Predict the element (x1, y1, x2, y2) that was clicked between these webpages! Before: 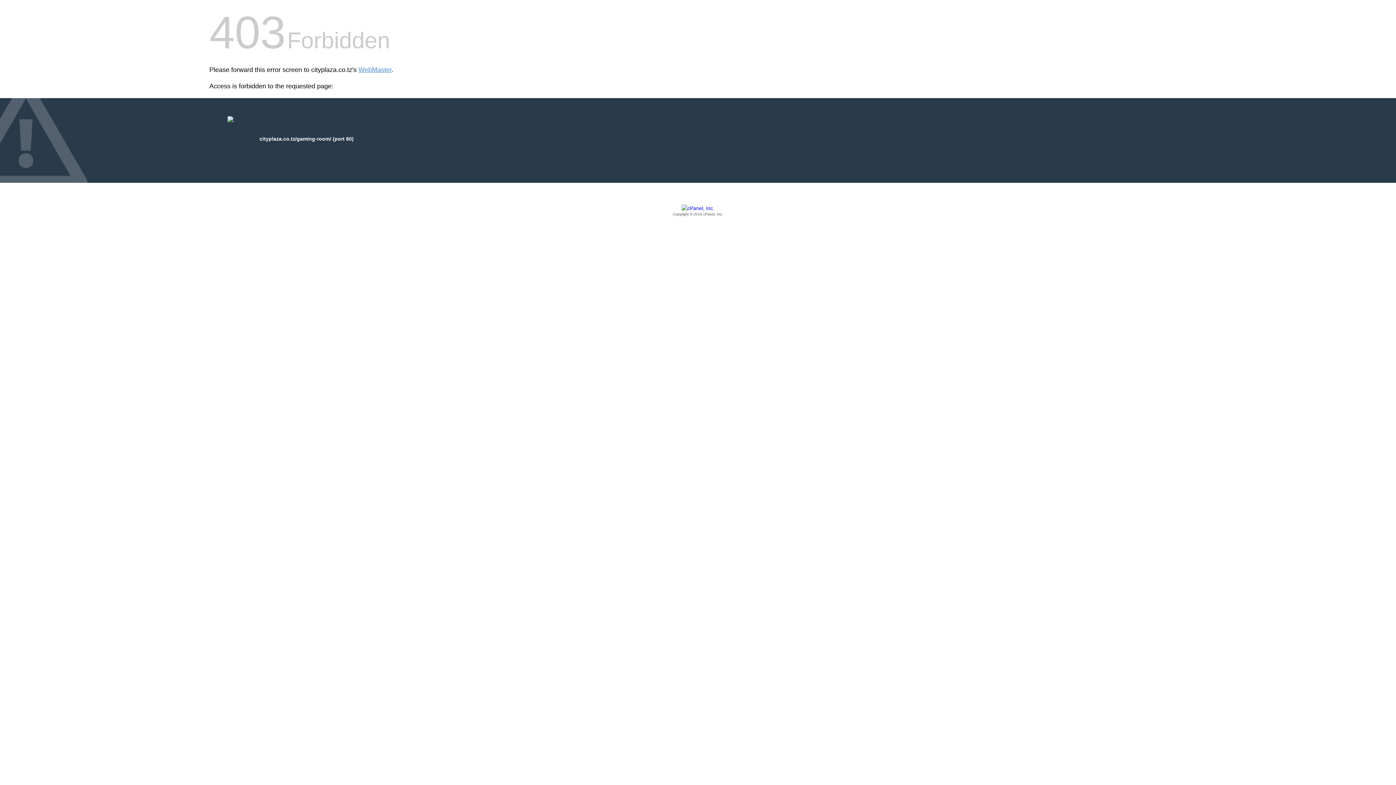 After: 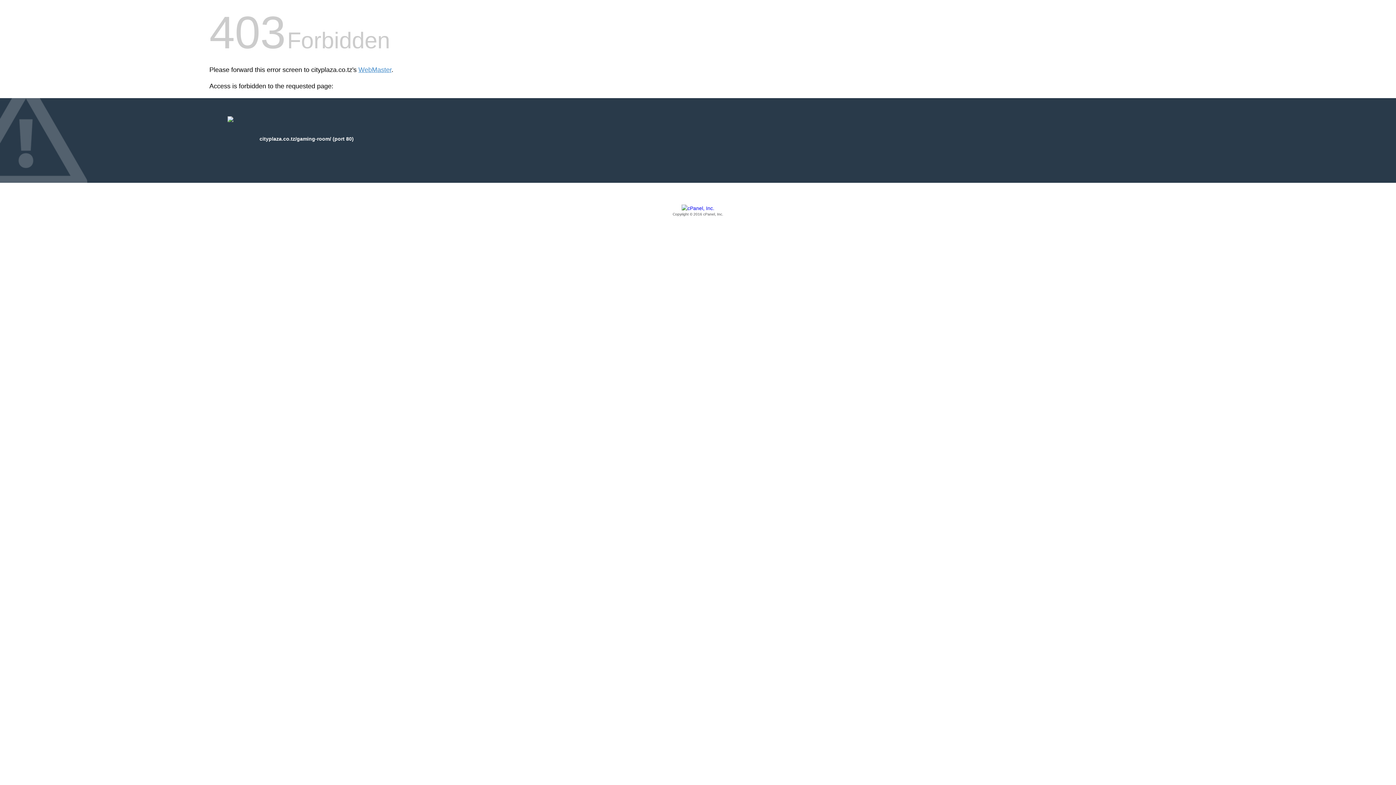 Action: label: Copyright © 2016 cPanel, Inc. bbox: (209, 205, 1186, 217)